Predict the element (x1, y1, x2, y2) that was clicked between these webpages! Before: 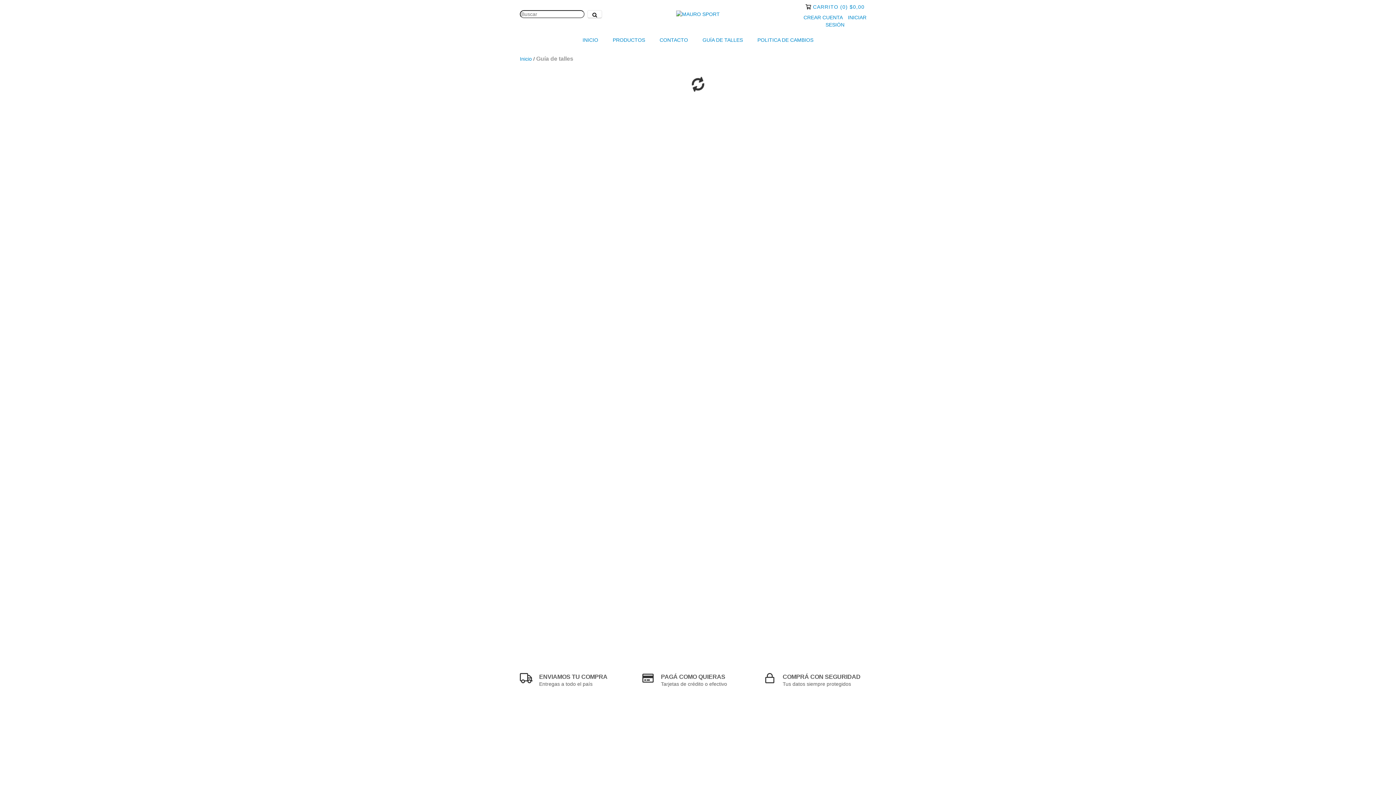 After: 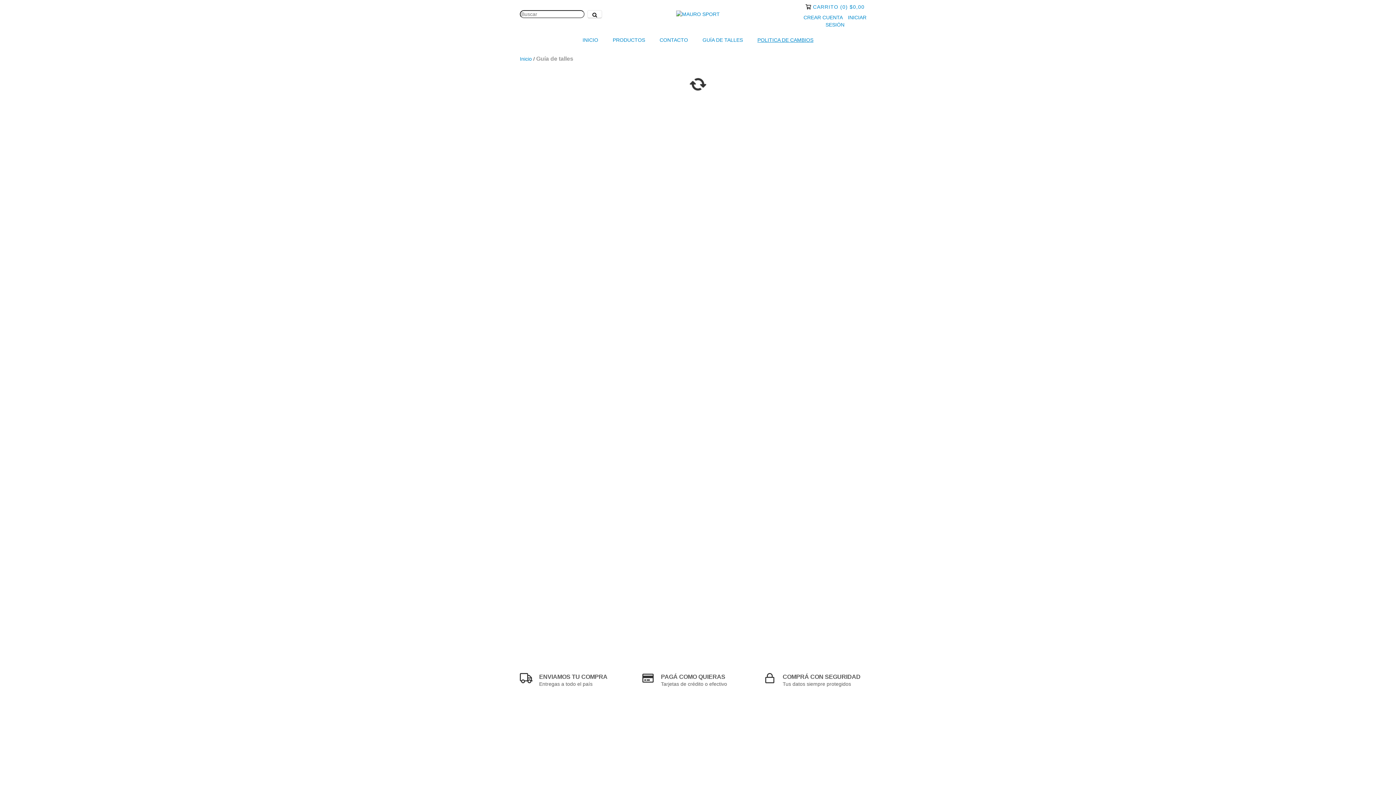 Action: label: POLITICA DE CAMBIOS bbox: (751, 32, 820, 48)